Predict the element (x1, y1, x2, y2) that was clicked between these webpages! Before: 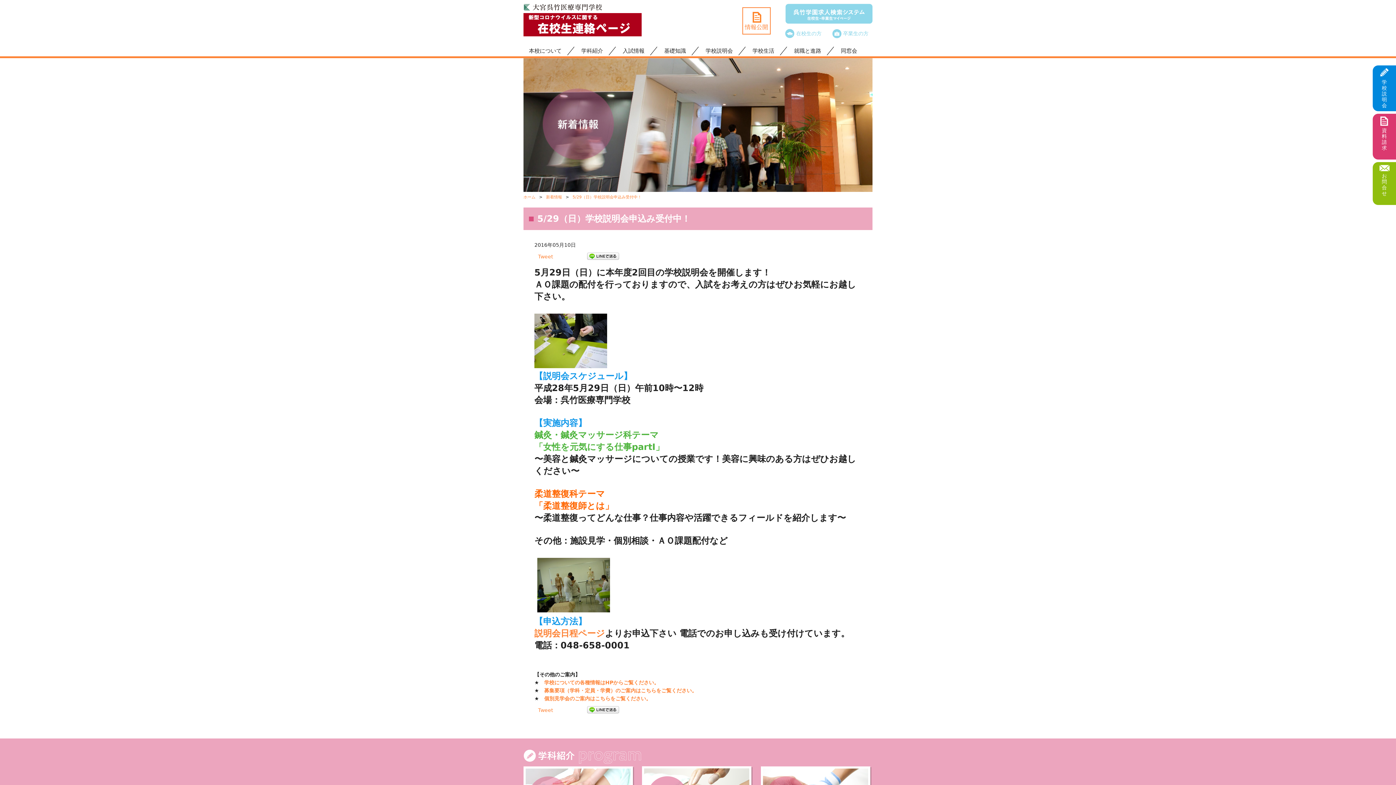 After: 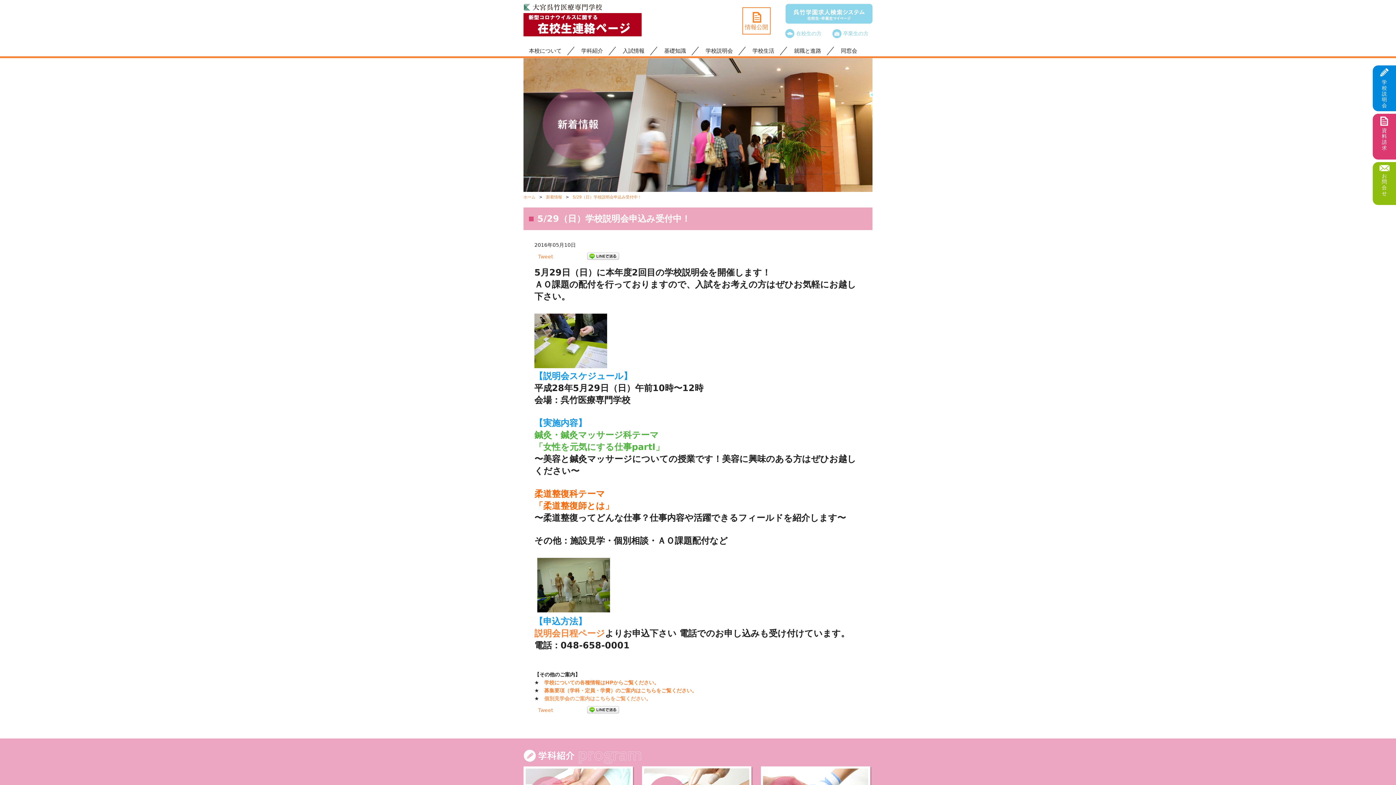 Action: bbox: (544, 694, 651, 702) label: 個別見学会のご案内はこちらをご覧ください。